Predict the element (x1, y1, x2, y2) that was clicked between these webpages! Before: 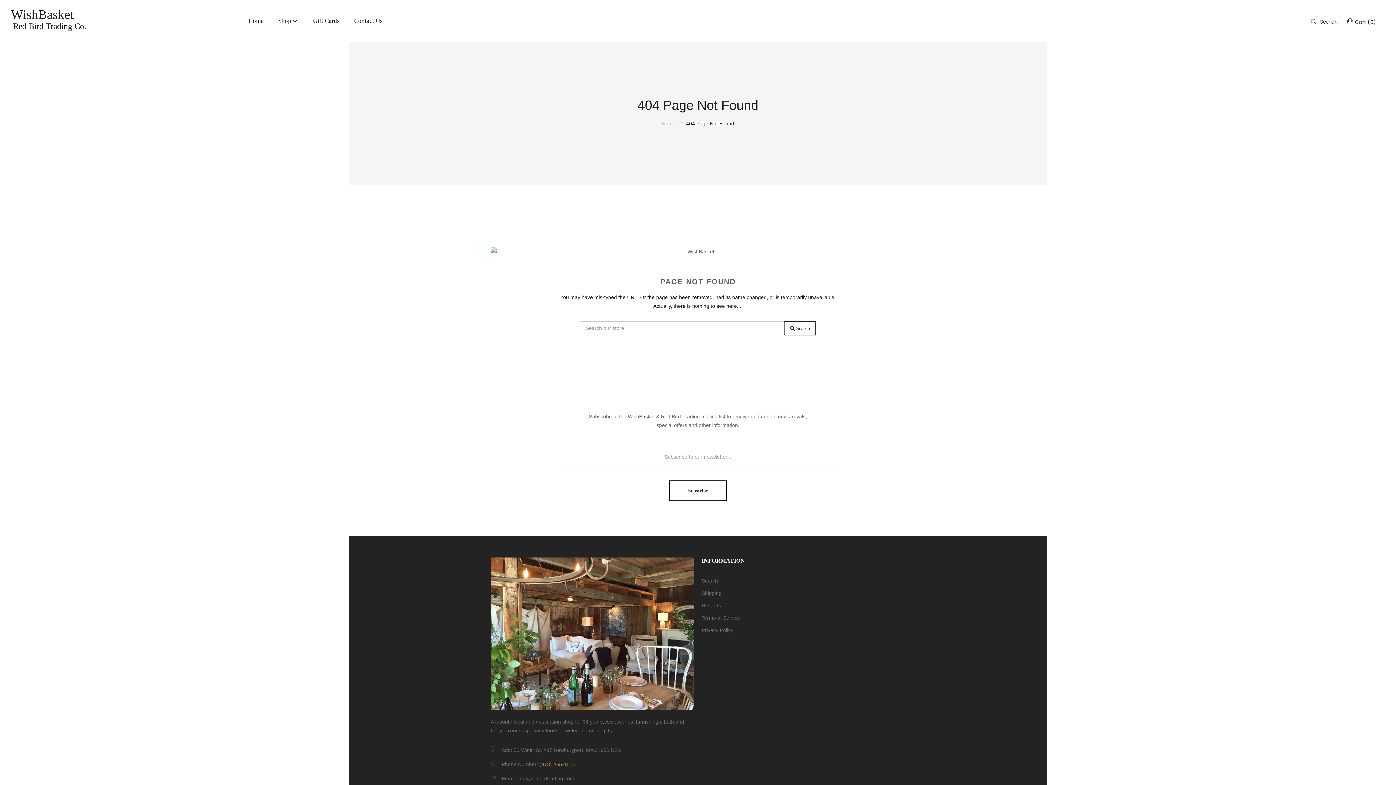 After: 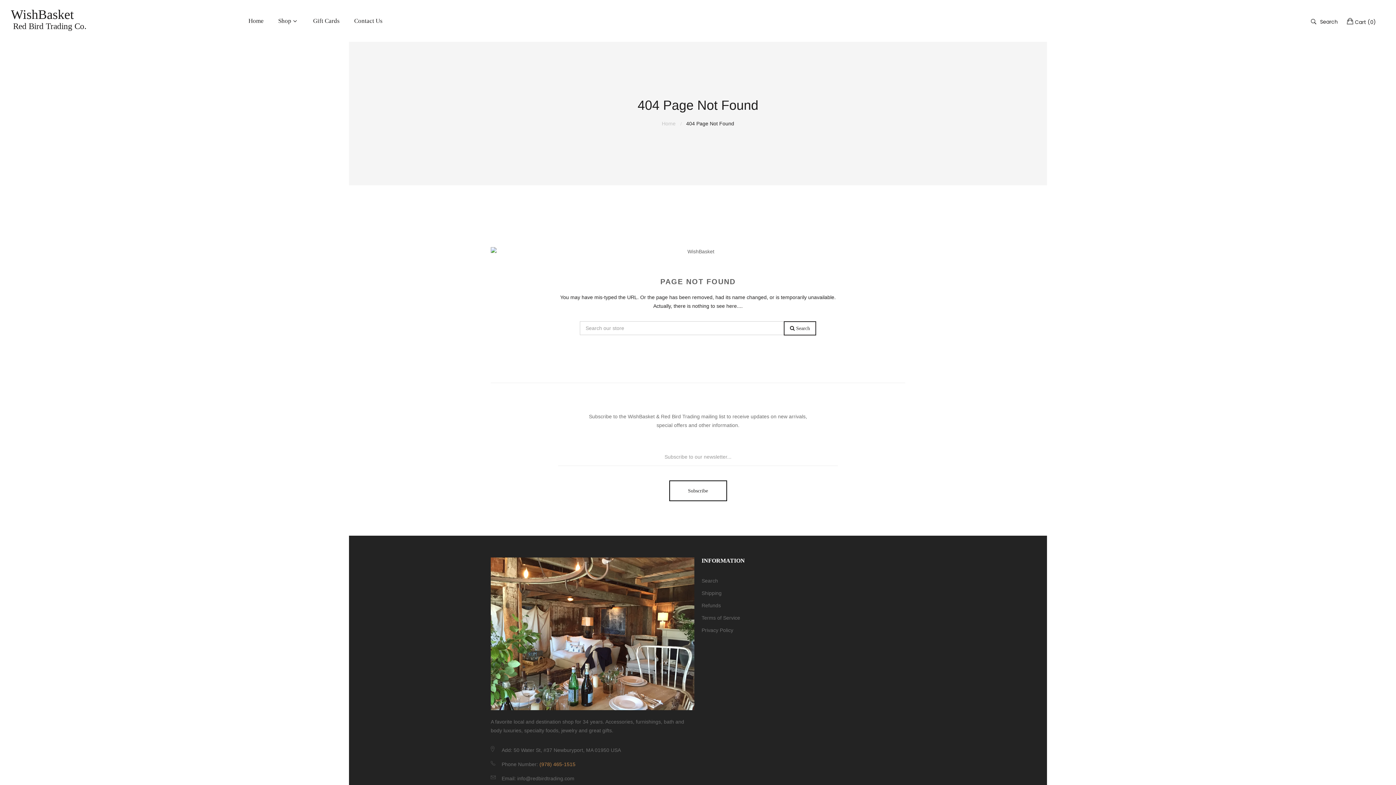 Action: bbox: (539, 761, 575, 767) label: (978) 465-1515